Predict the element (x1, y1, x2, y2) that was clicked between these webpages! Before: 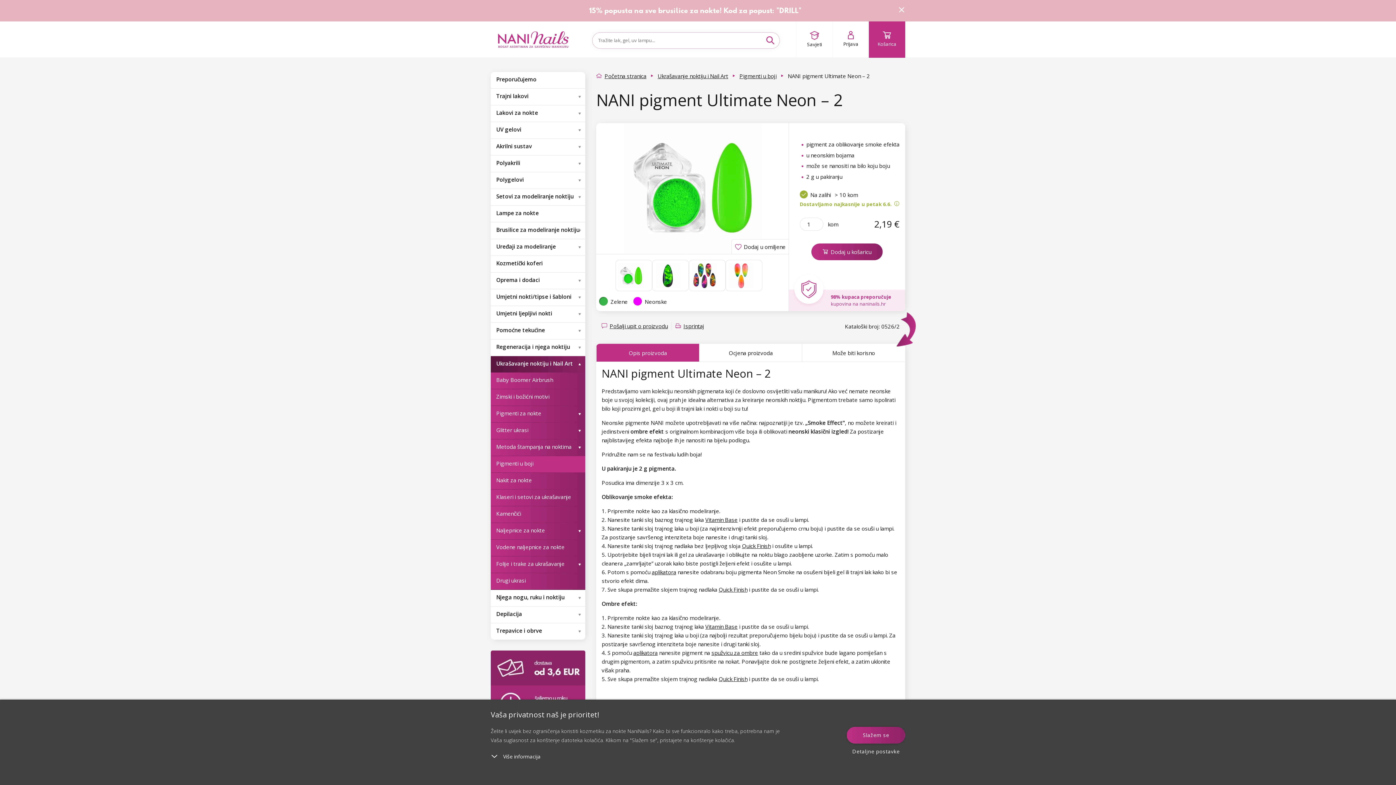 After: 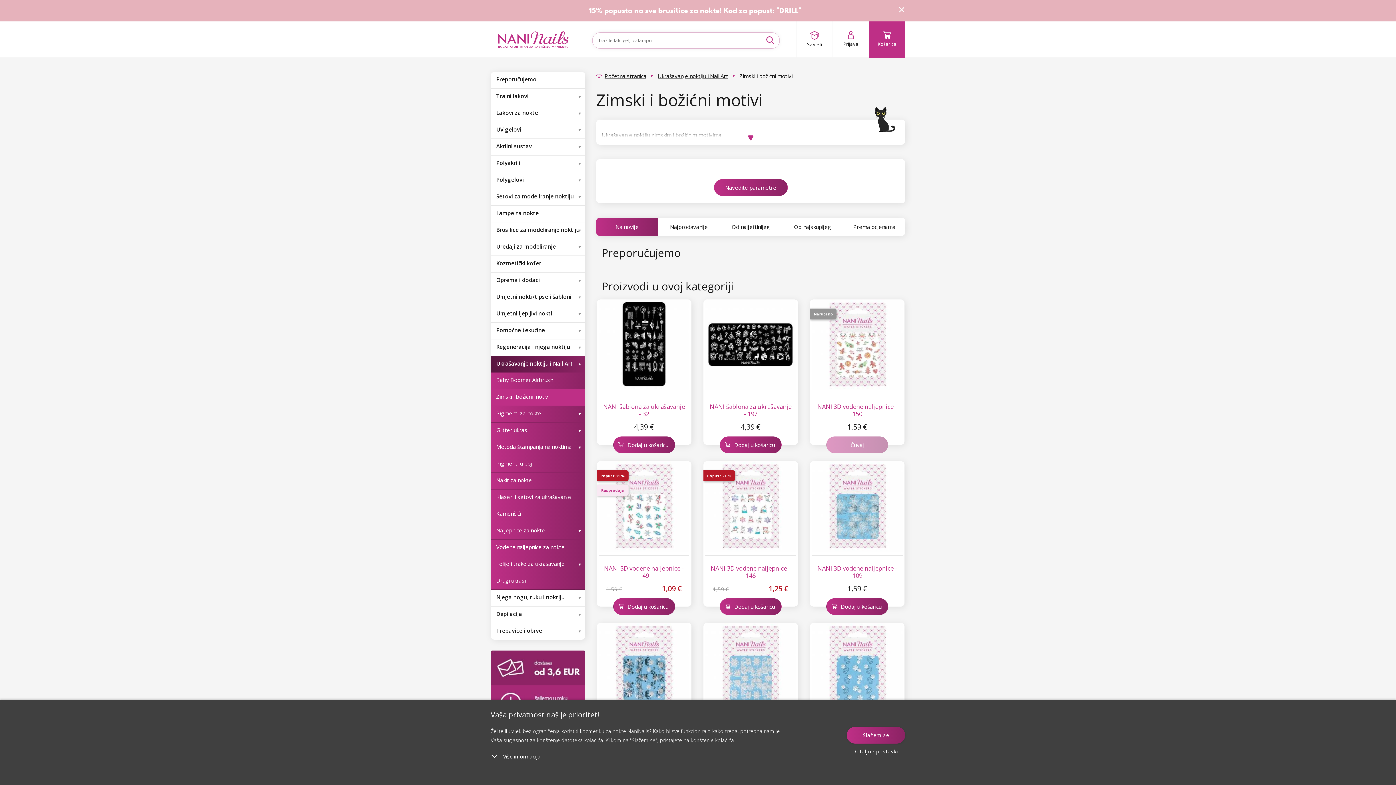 Action: bbox: (490, 389, 585, 405) label: Zimski i božićni motivi